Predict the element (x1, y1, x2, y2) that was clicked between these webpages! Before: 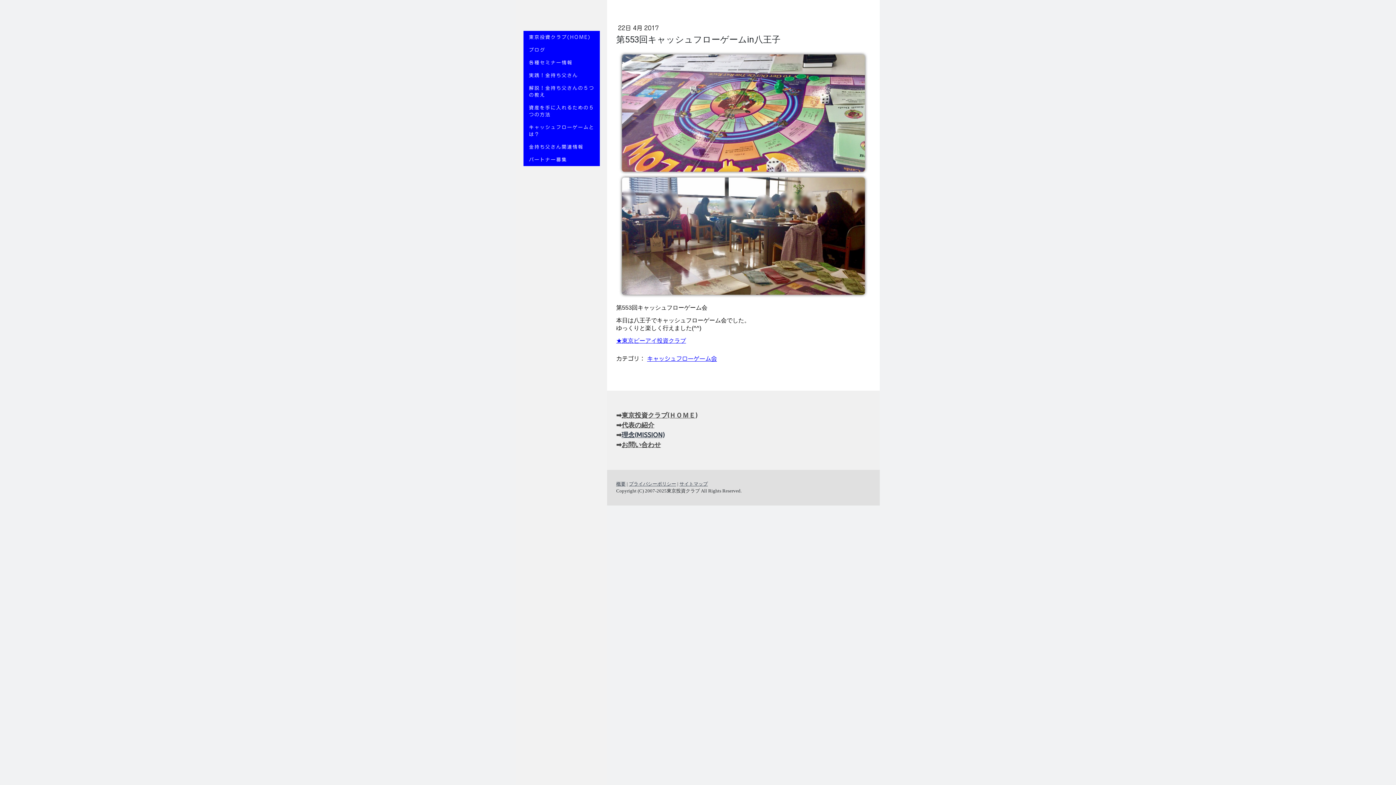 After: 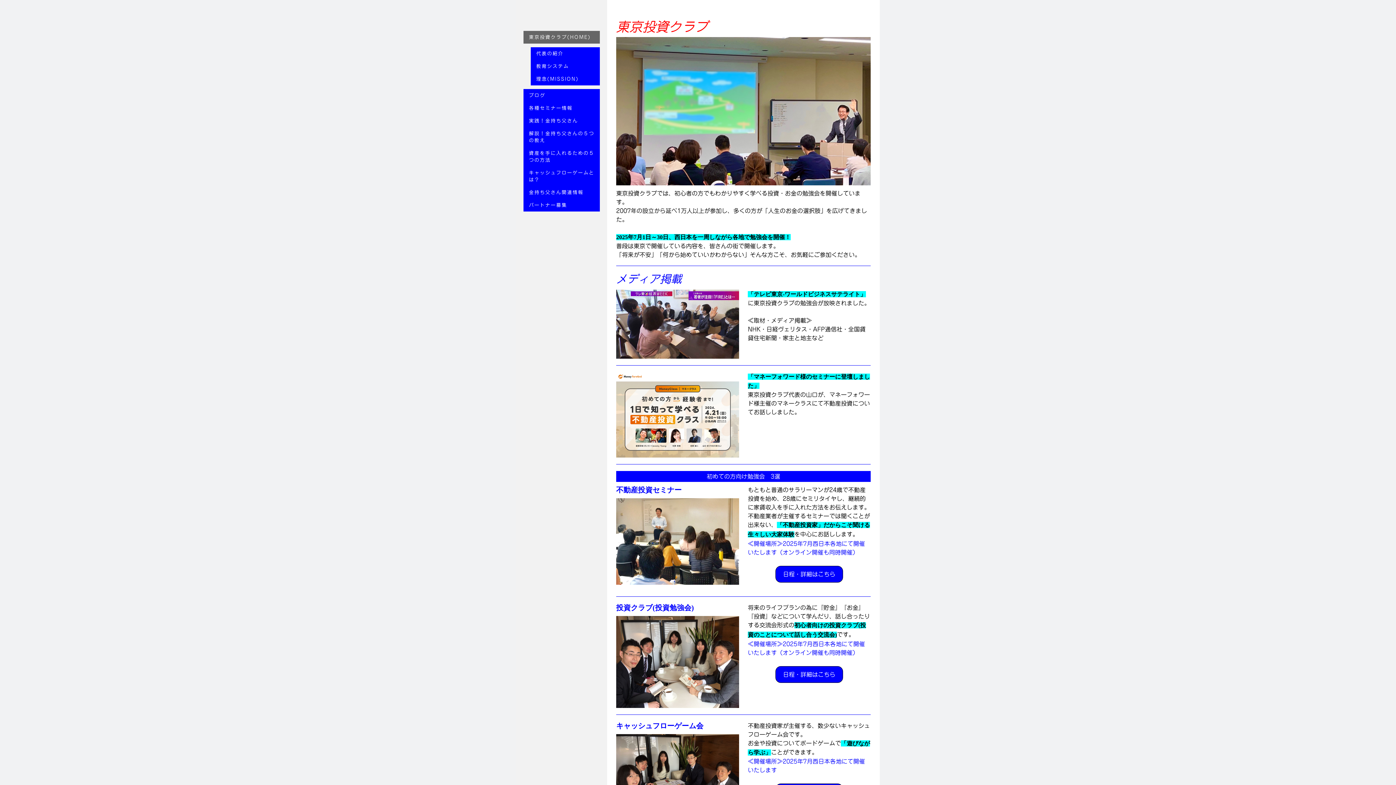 Action: bbox: (621, 411, 695, 419) label: 東京投資クラブ(ＨＯＭＥ